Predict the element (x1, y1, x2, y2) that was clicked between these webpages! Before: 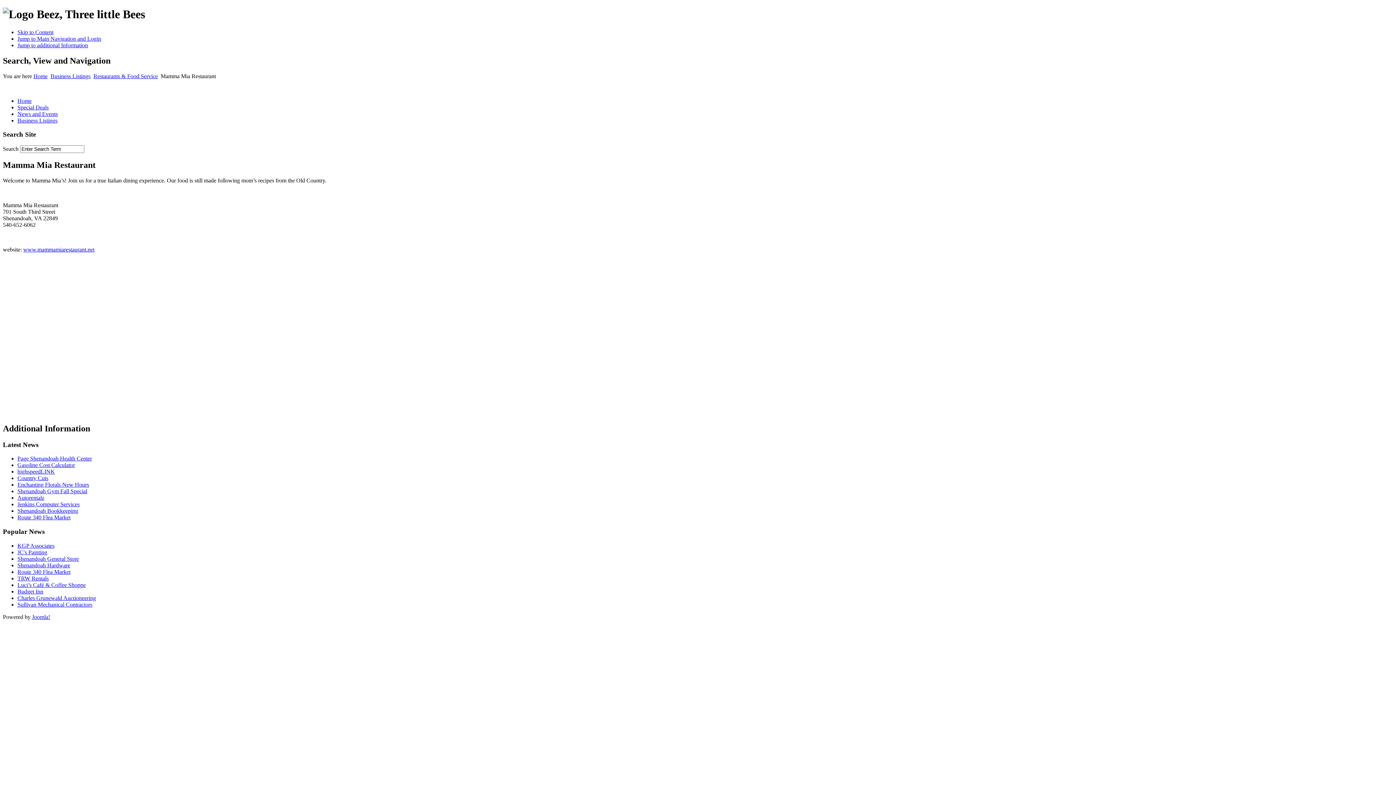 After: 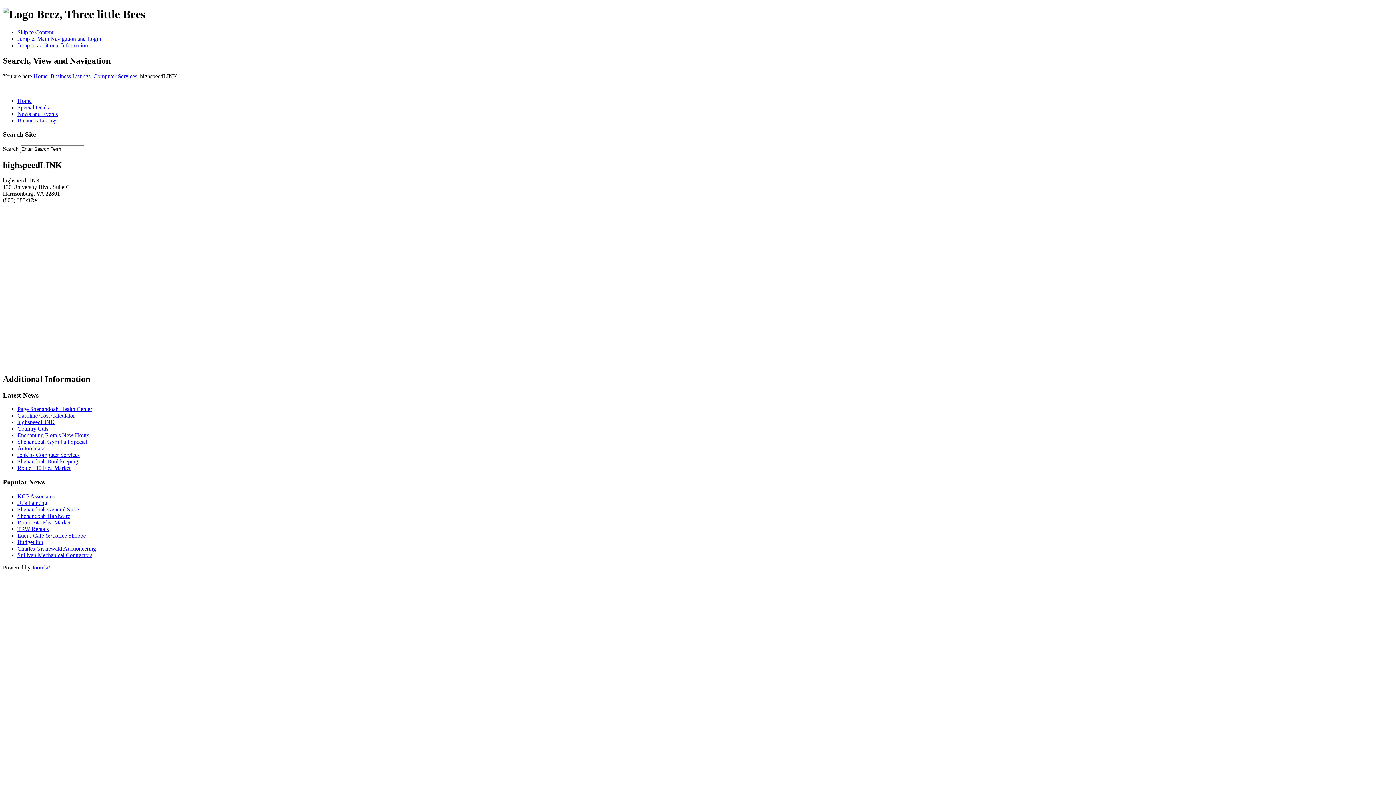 Action: label: highspeedLINK bbox: (17, 468, 54, 475)